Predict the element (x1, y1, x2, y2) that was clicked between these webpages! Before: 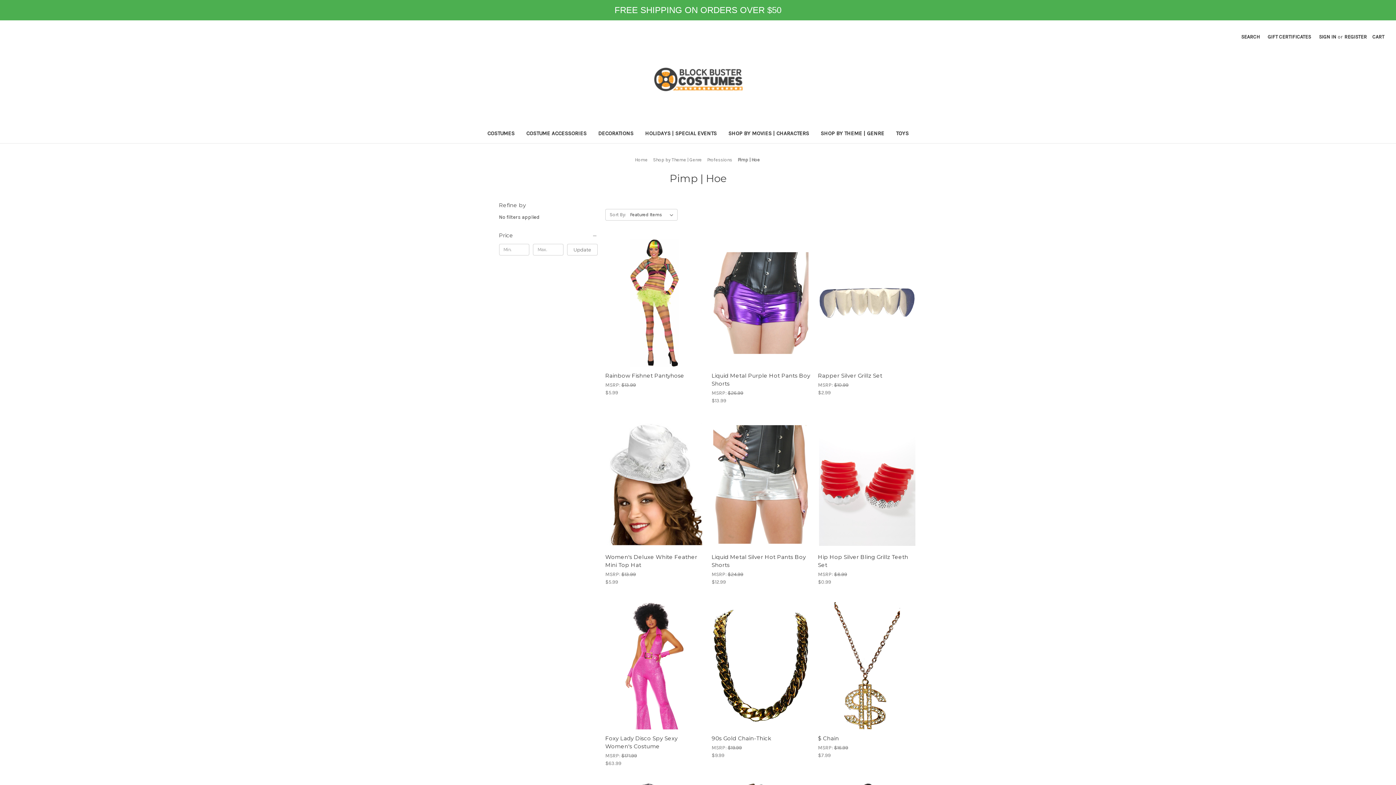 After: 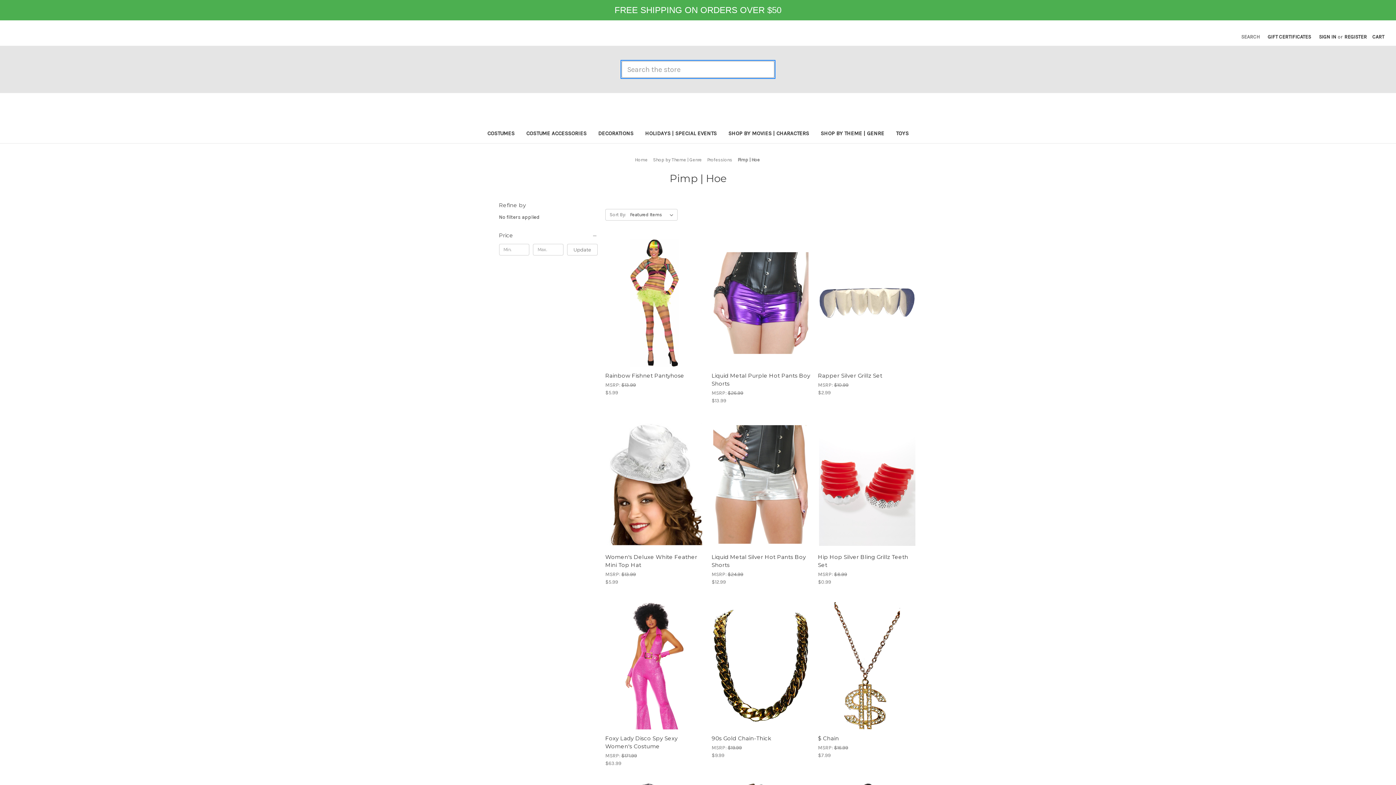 Action: label: Search bbox: (1237, 28, 1264, 45)